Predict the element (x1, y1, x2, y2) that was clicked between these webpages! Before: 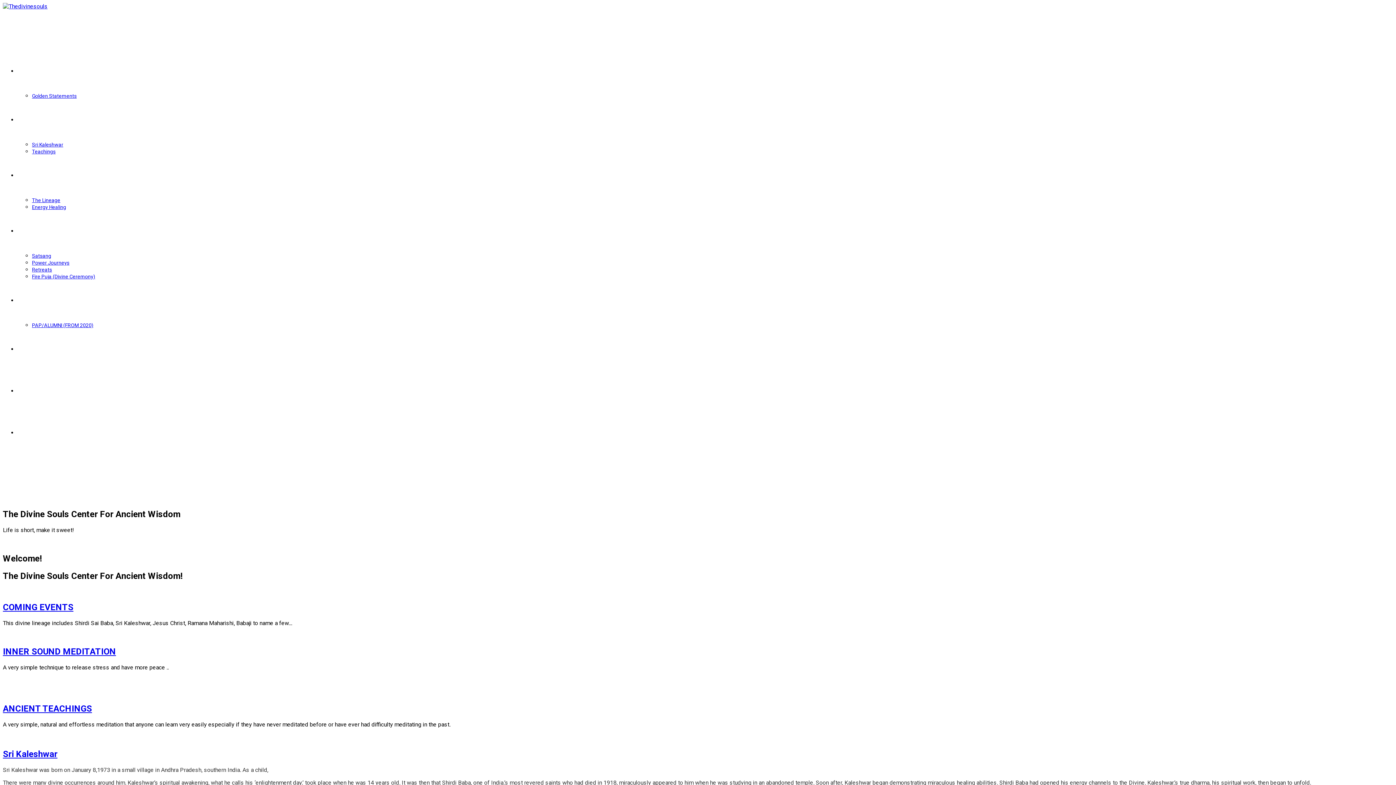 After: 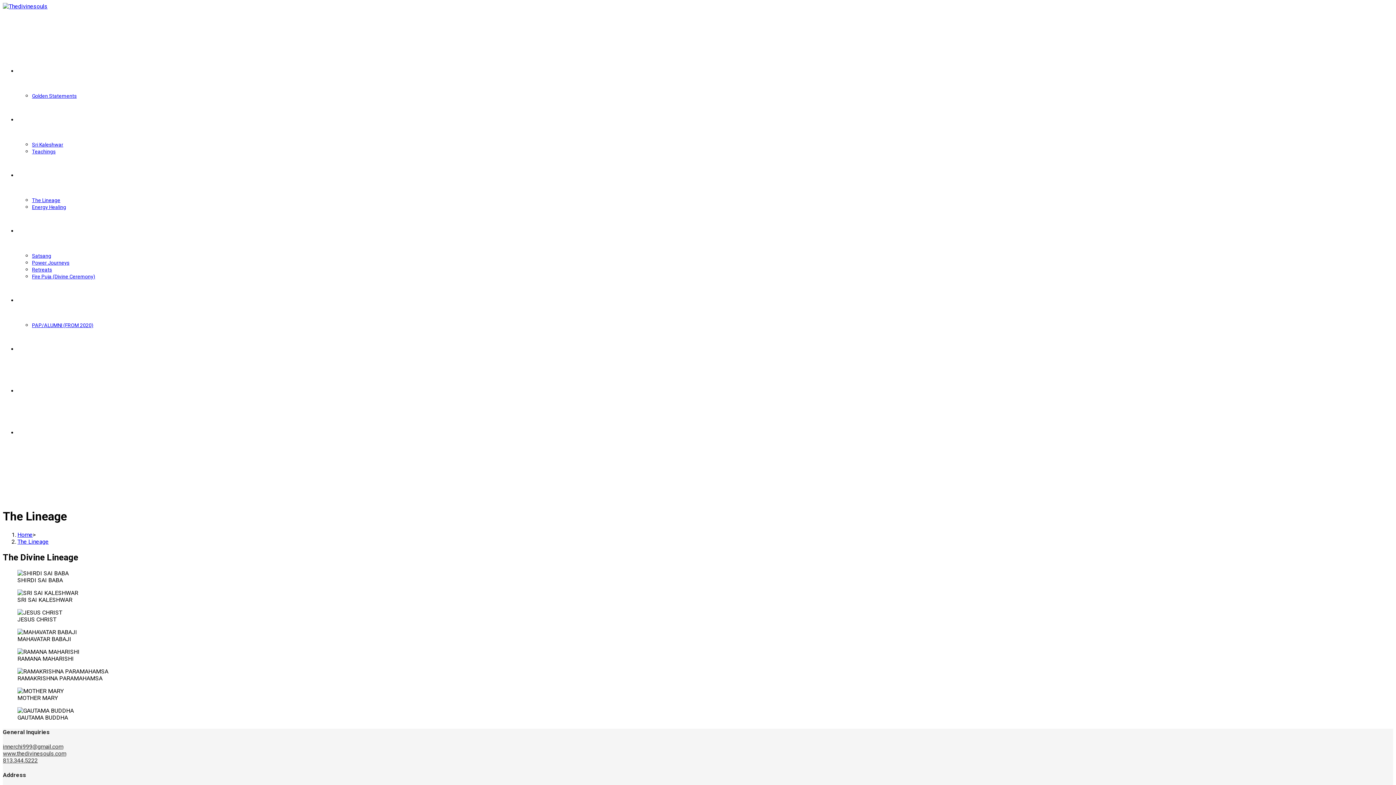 Action: bbox: (32, 197, 60, 203) label: The Lineage